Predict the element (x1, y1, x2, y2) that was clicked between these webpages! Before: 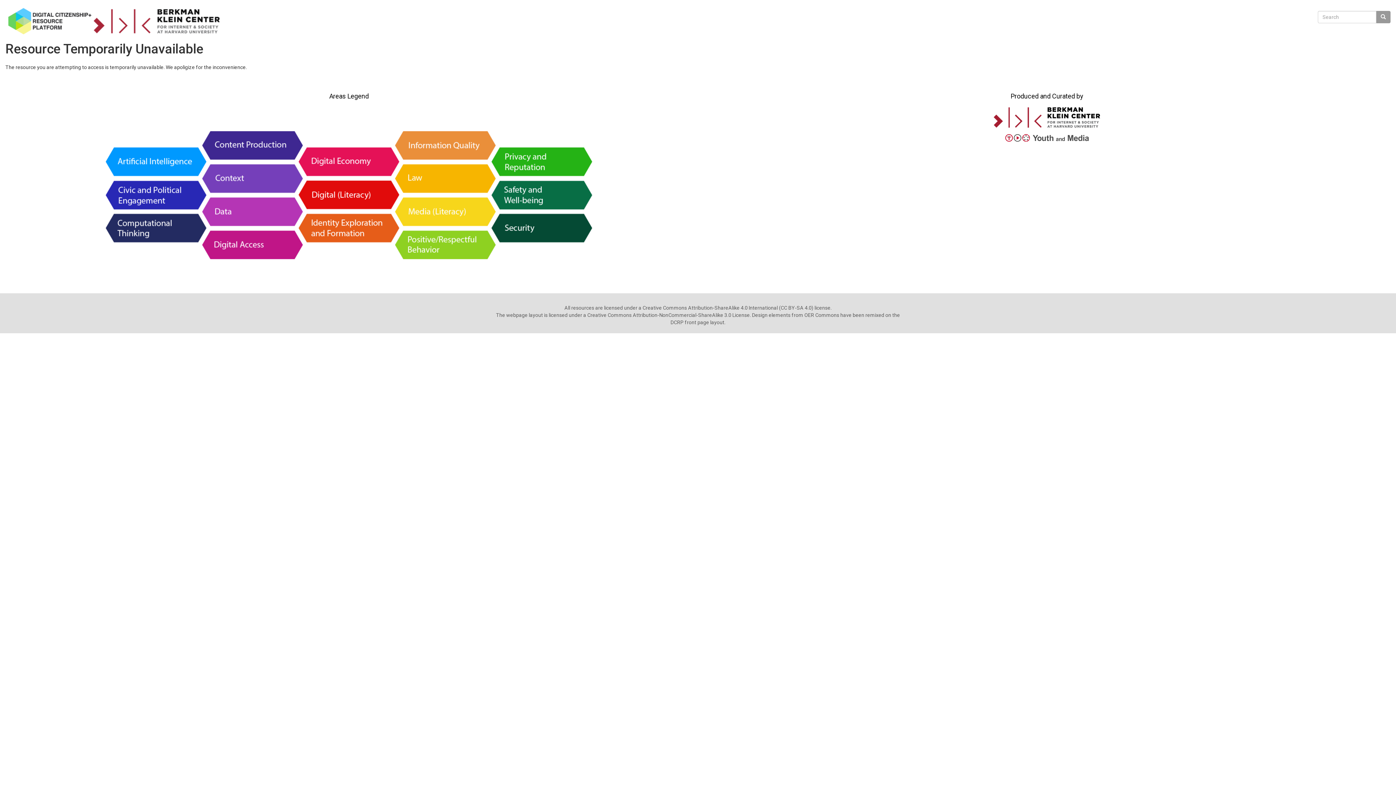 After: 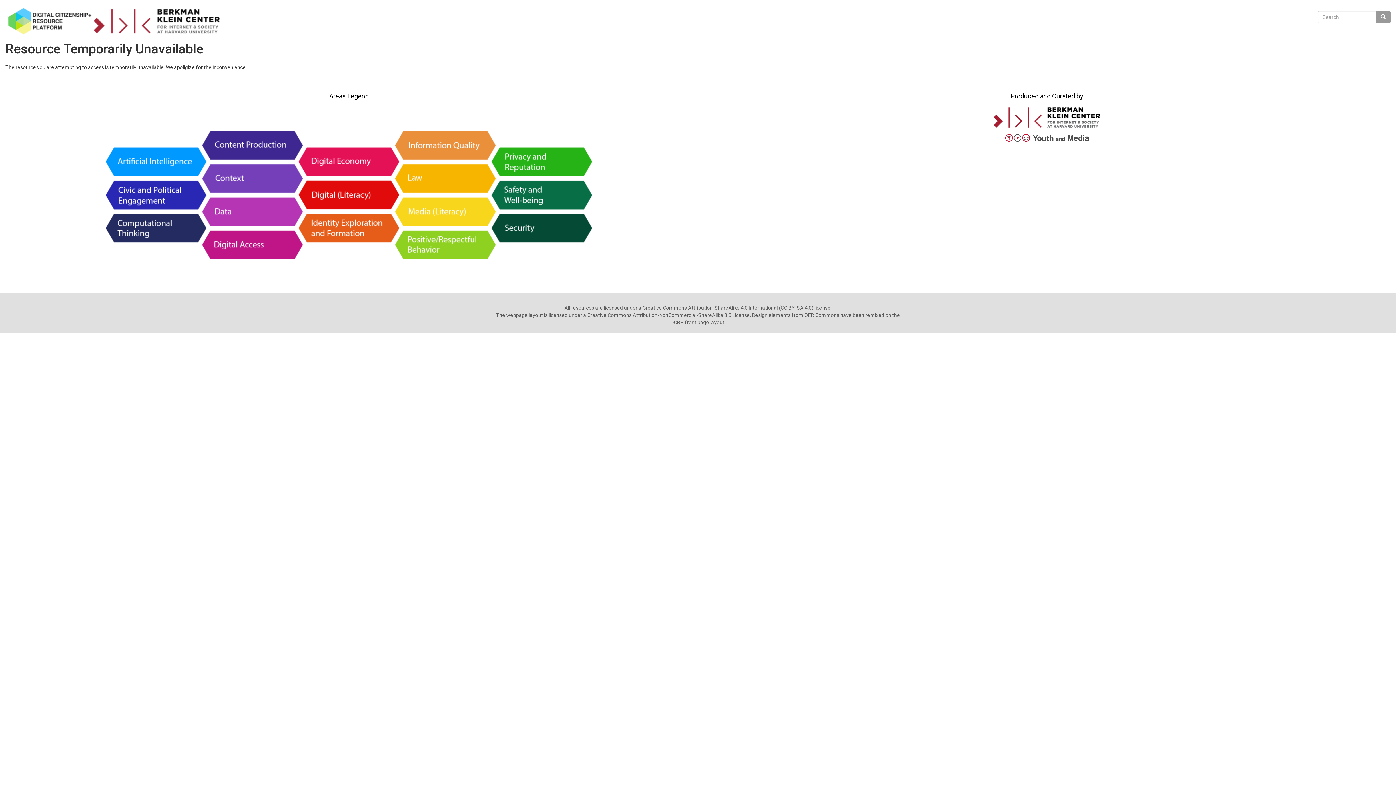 Action: bbox: (992, 113, 1101, 120)